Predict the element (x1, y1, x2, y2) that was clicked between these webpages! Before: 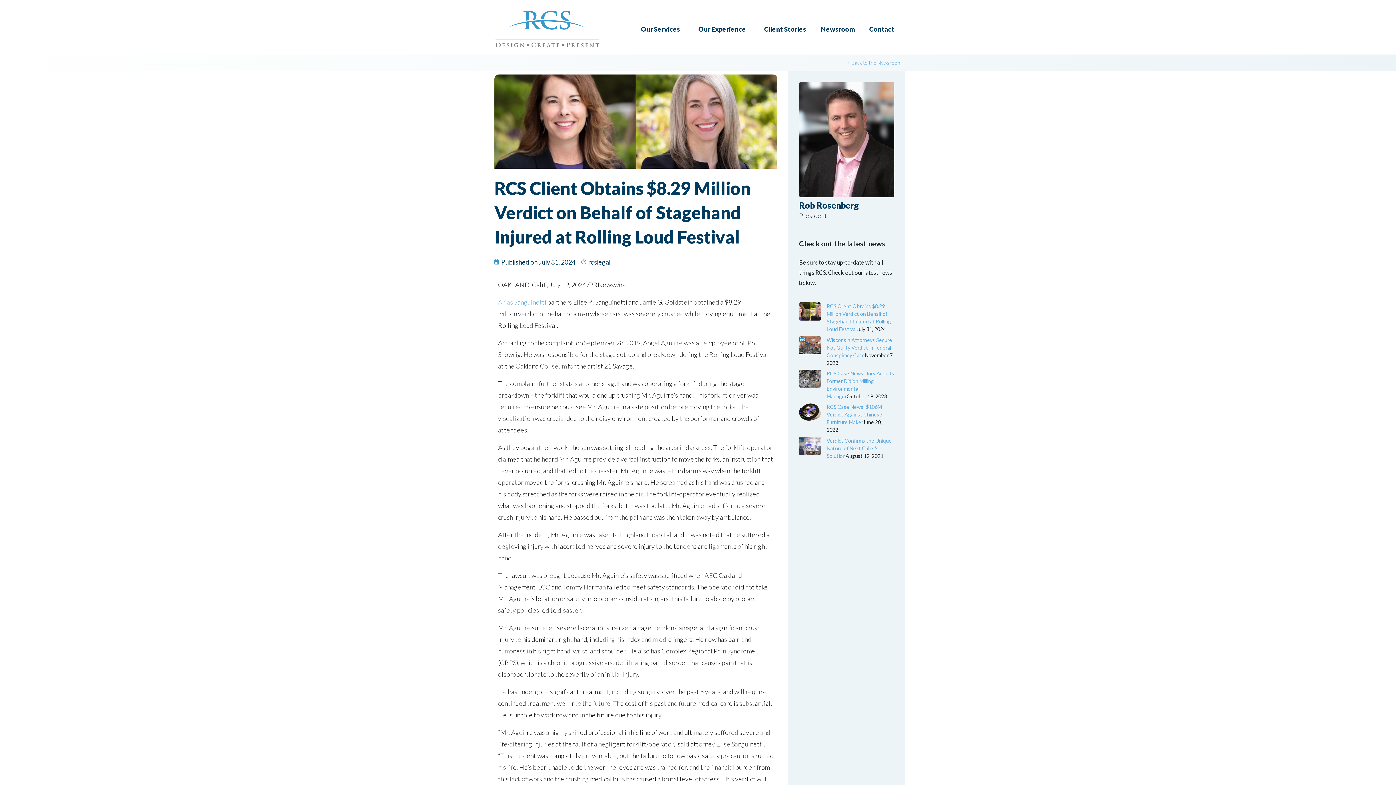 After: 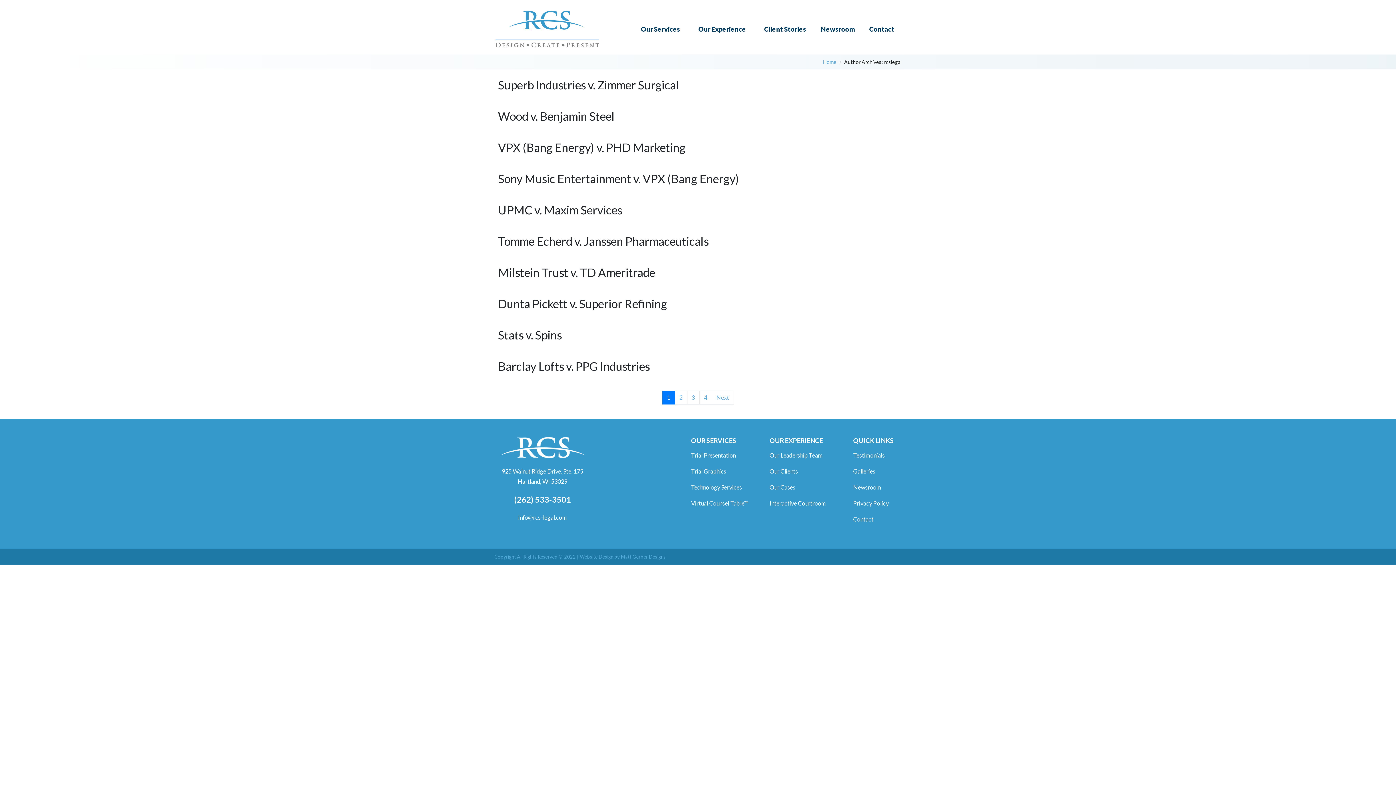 Action: label: rcslegal bbox: (581, 256, 610, 267)